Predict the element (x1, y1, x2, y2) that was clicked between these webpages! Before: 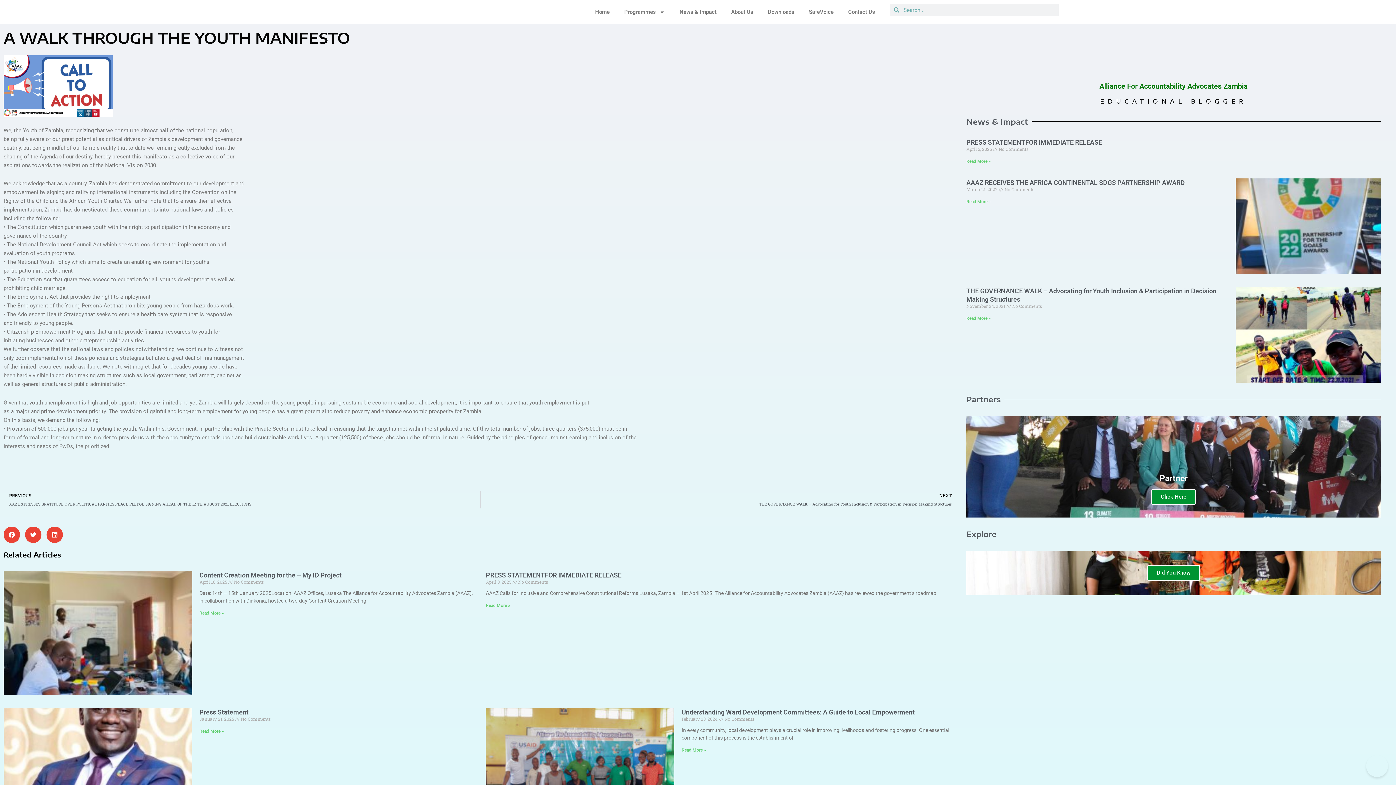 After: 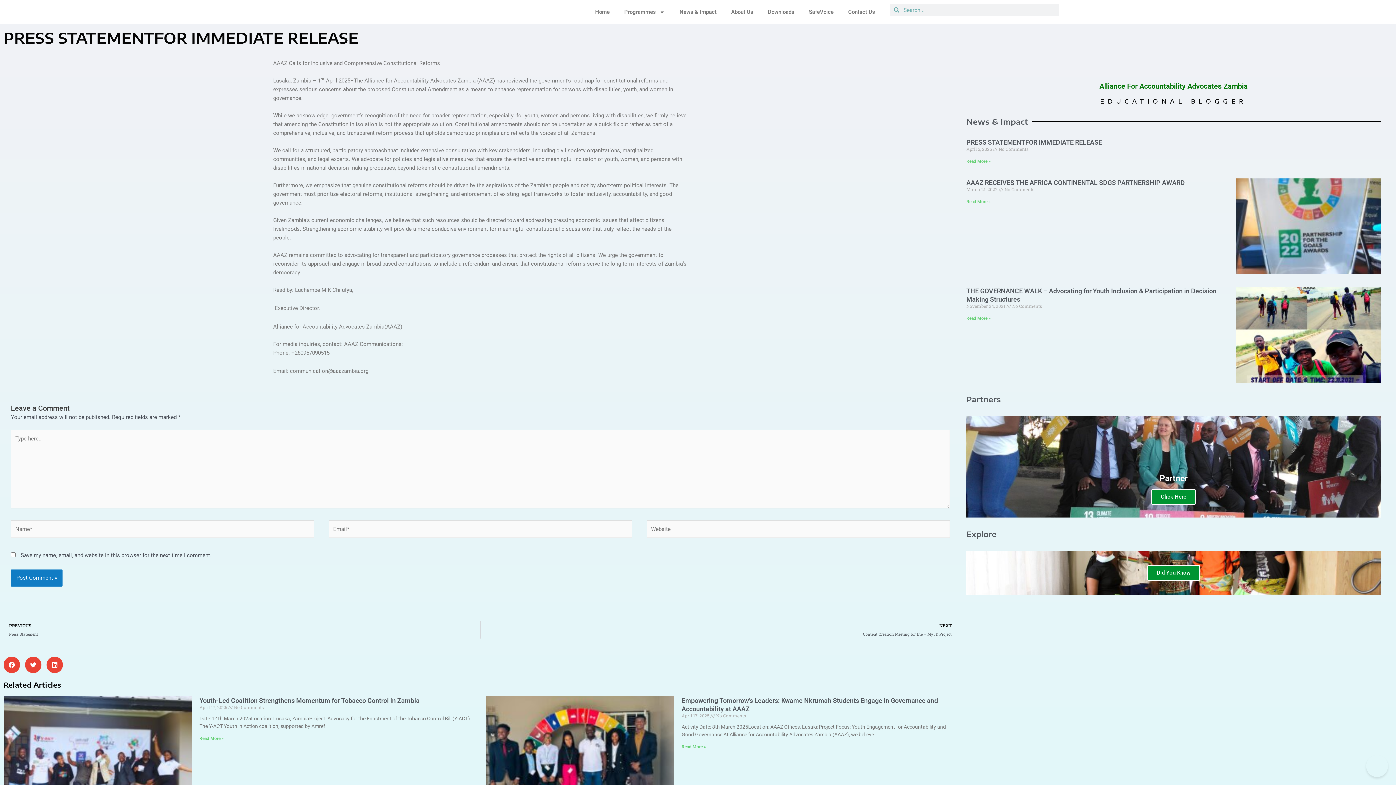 Action: label: Read more about PRESS STATEMENTFOR IMMEDIATE RELEASE bbox: (966, 158, 990, 164)